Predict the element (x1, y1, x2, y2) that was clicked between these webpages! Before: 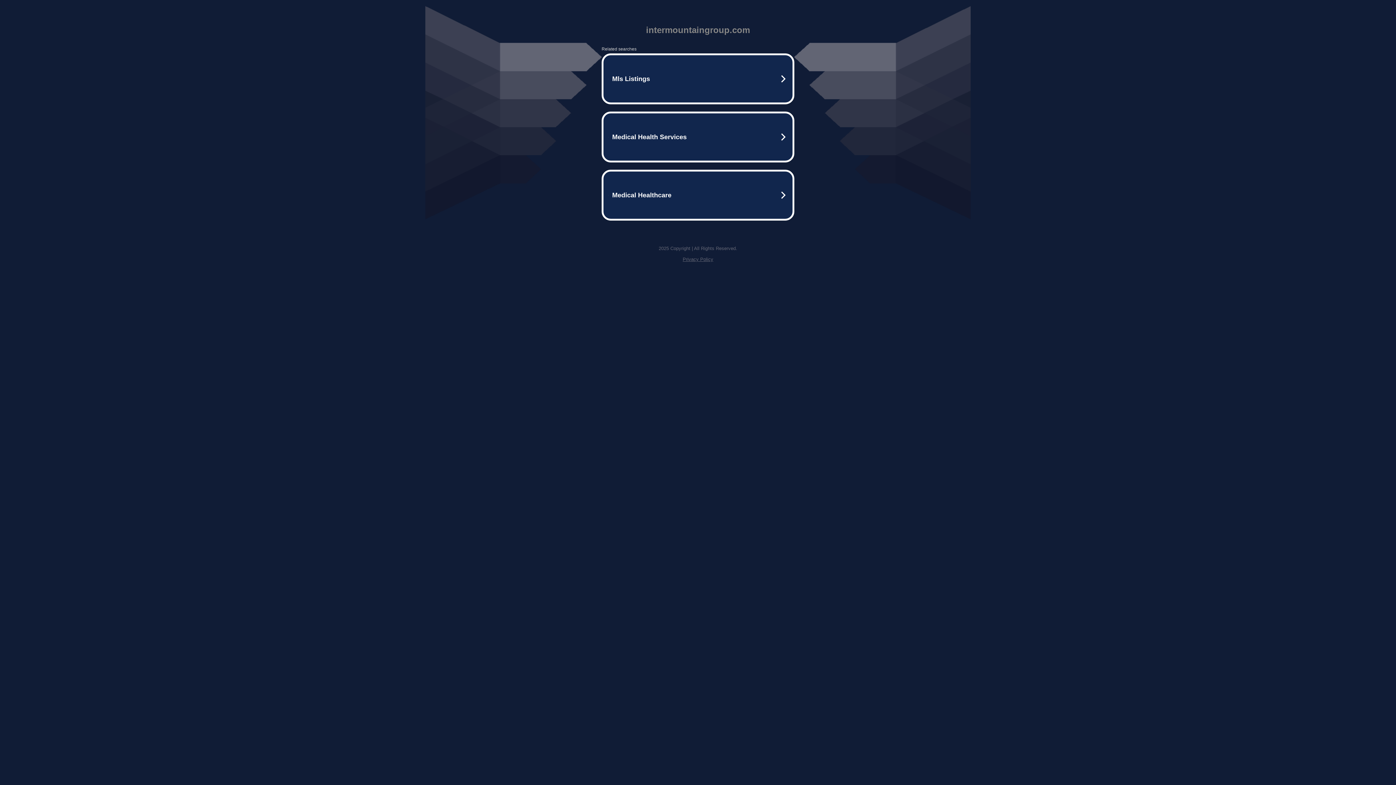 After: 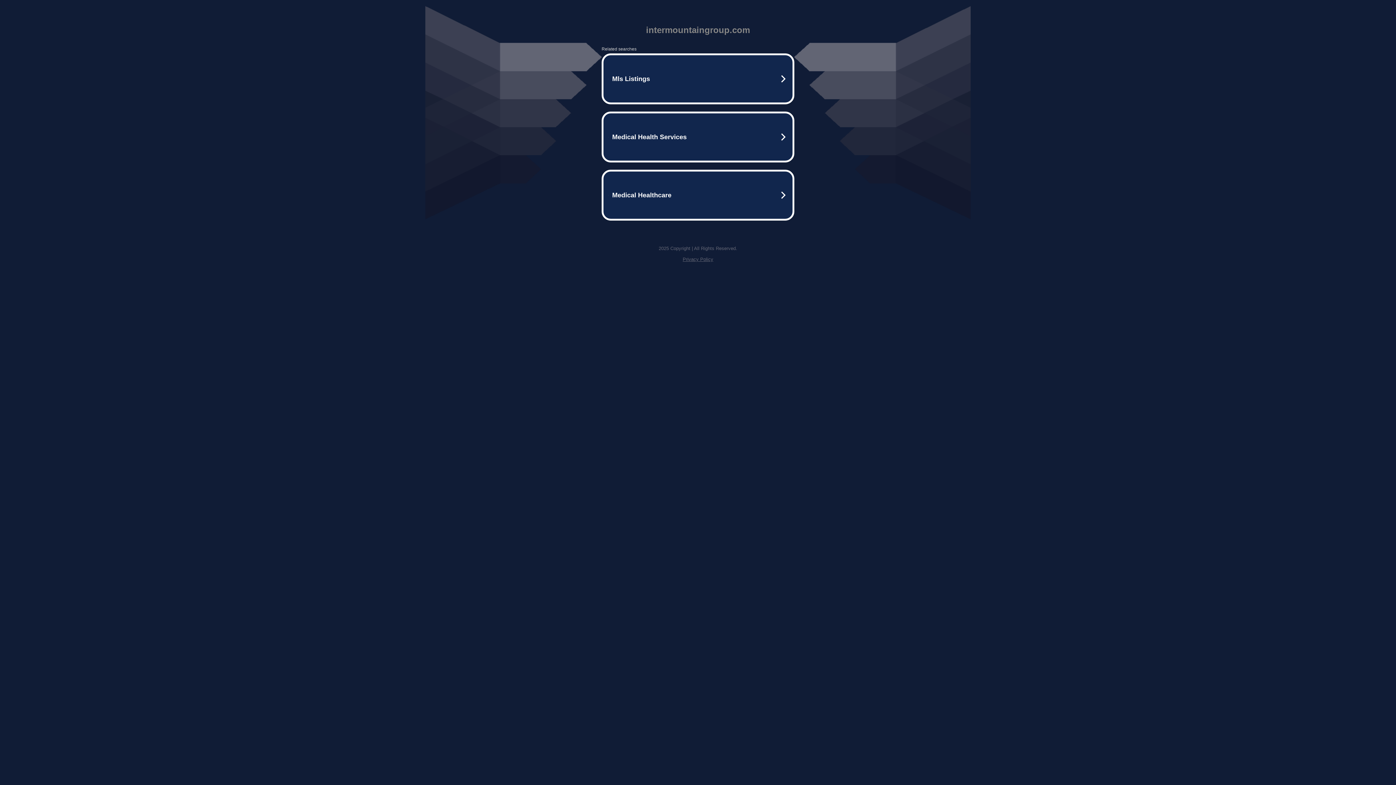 Action: bbox: (682, 256, 713, 262) label: Privacy Policy